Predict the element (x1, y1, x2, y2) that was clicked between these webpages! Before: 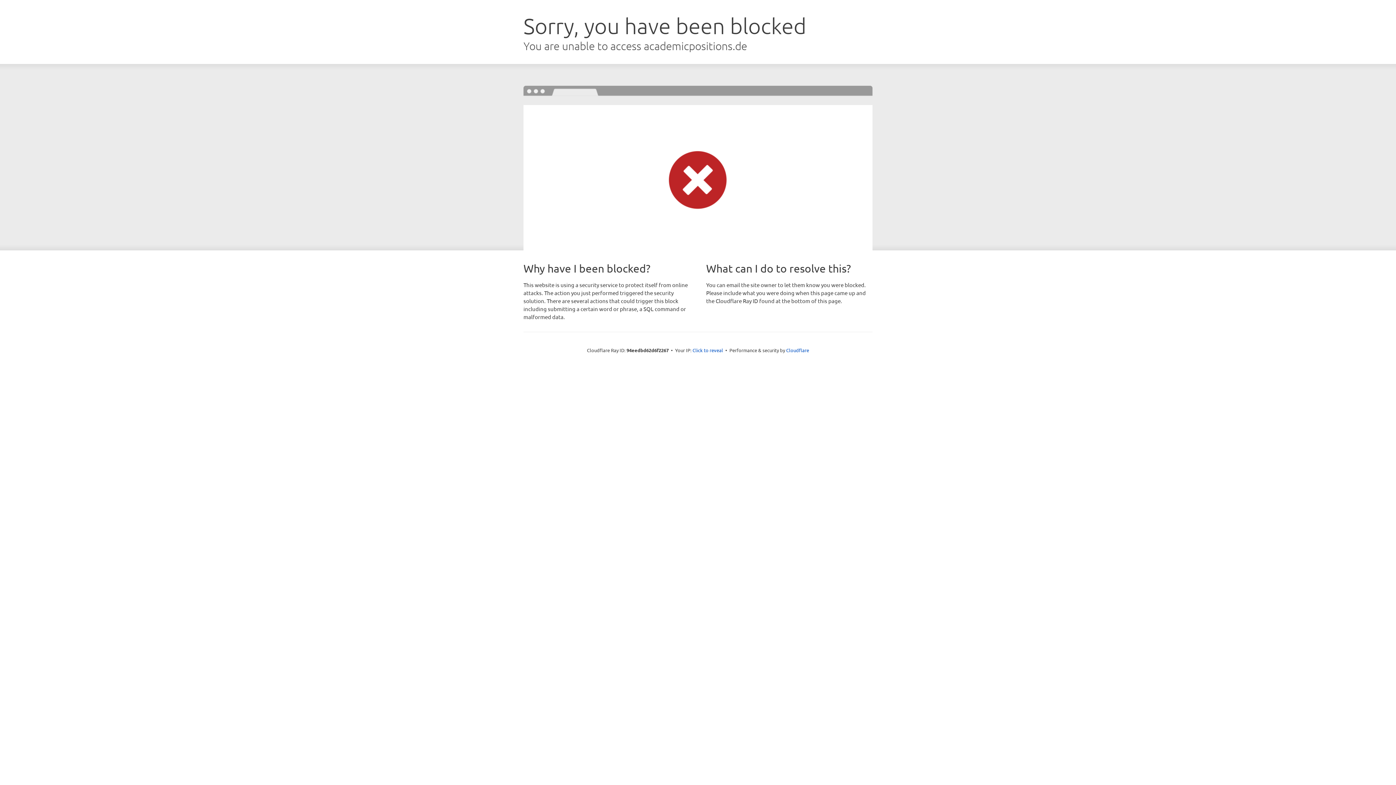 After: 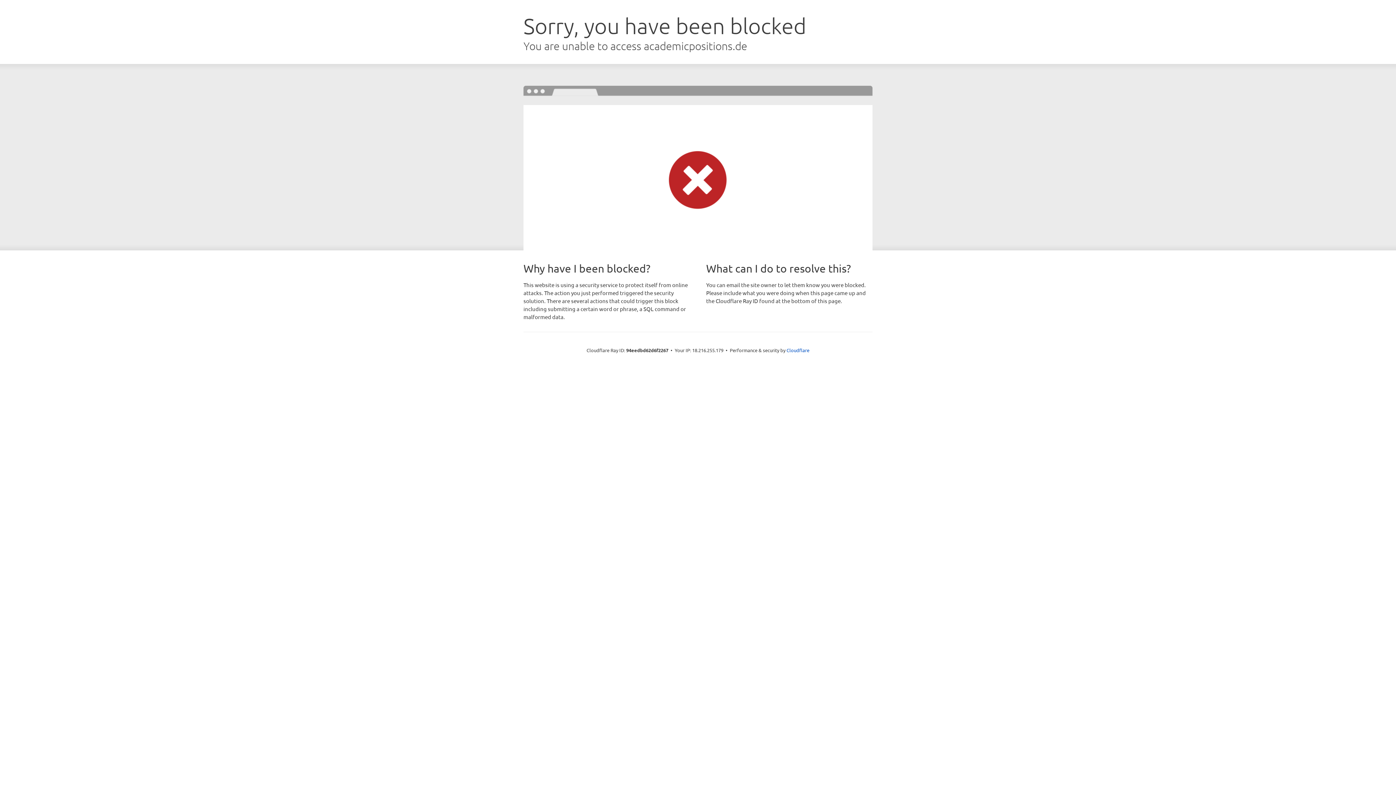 Action: label: Click to reveal bbox: (692, 346, 723, 353)